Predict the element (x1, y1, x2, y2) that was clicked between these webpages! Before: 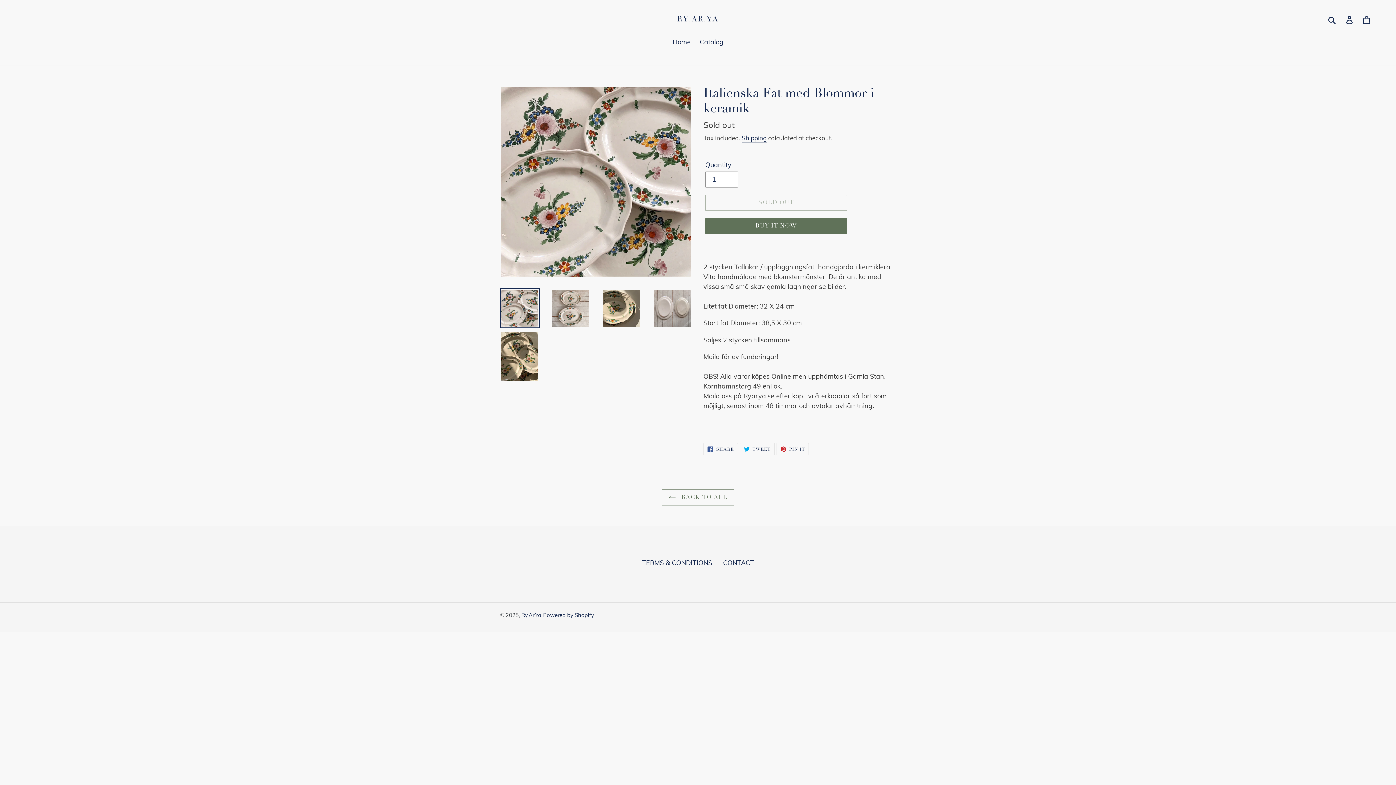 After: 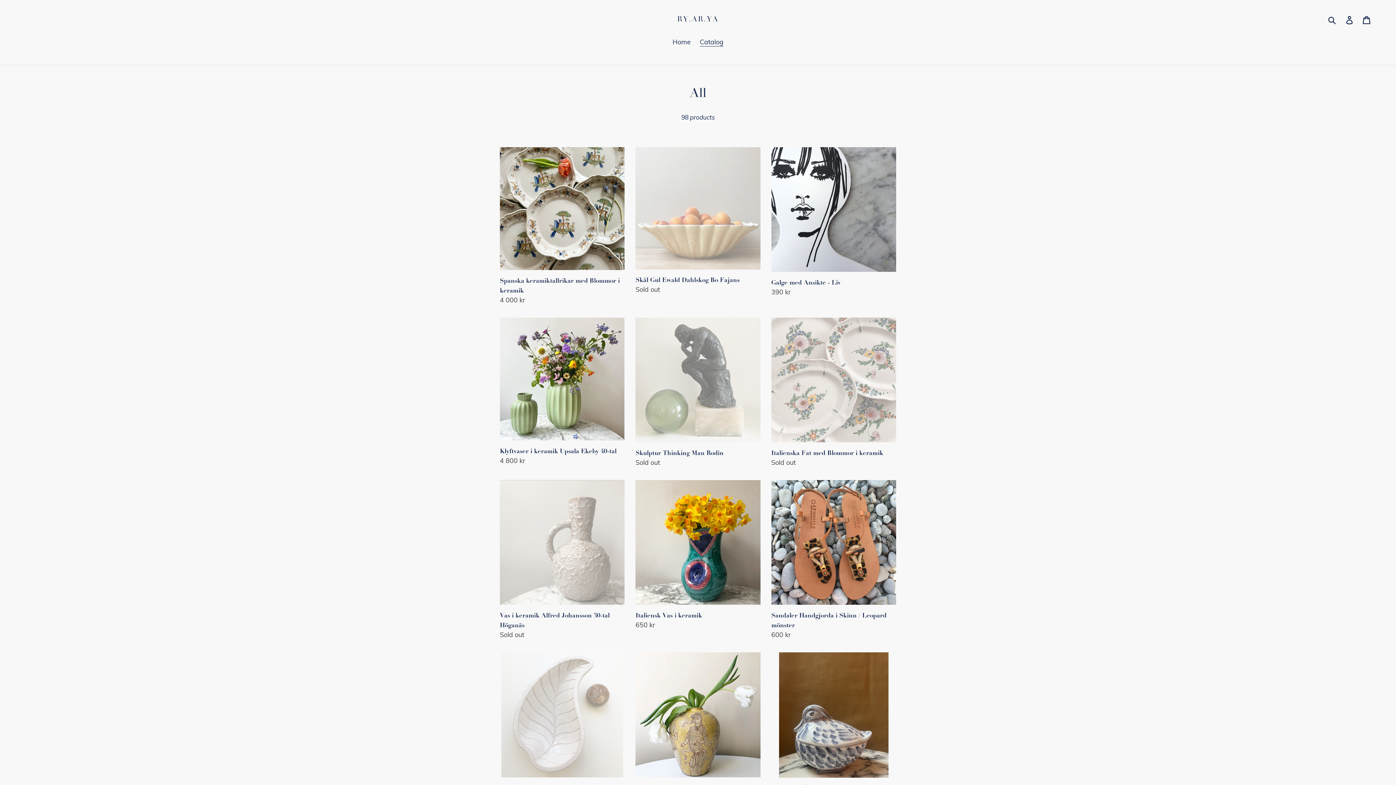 Action: bbox: (661, 489, 734, 506) label:  BACK TO ALL